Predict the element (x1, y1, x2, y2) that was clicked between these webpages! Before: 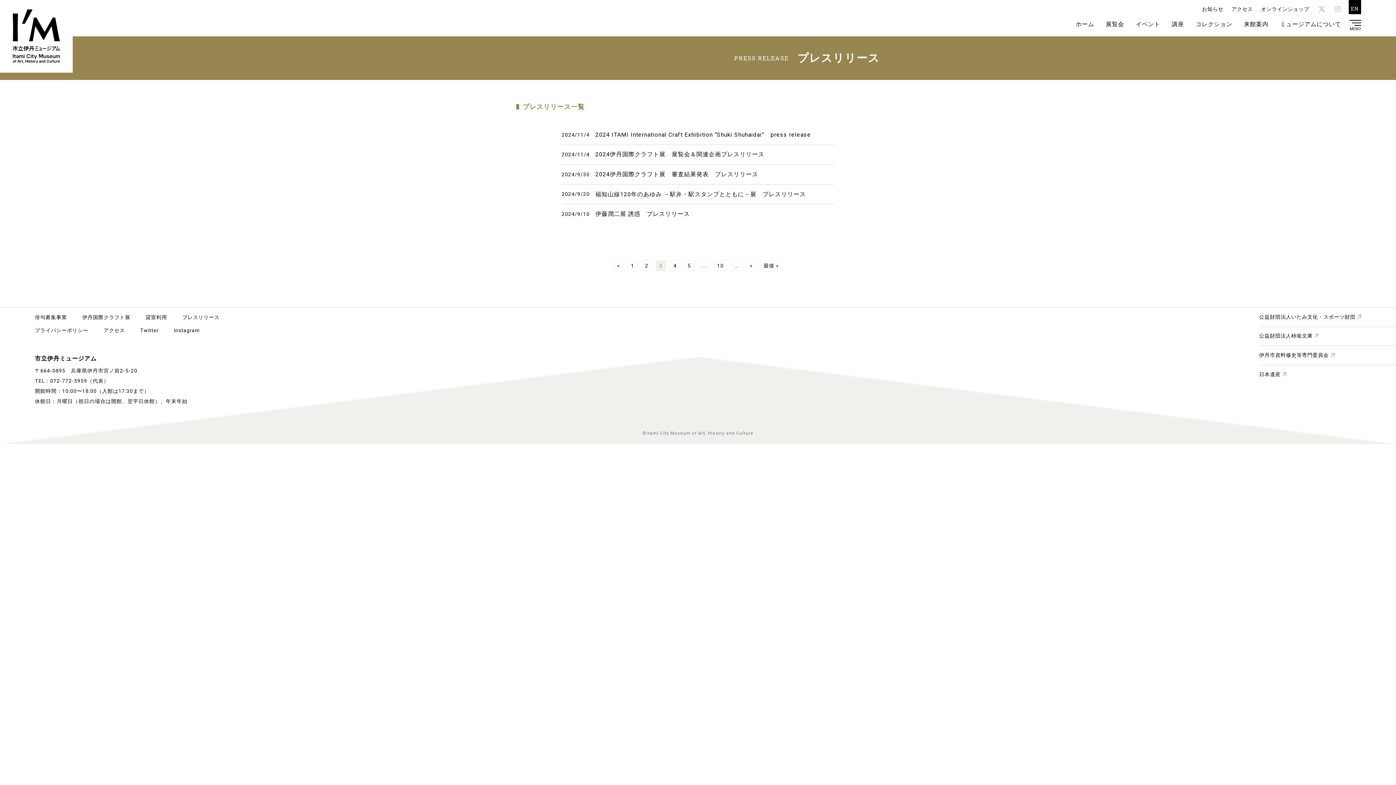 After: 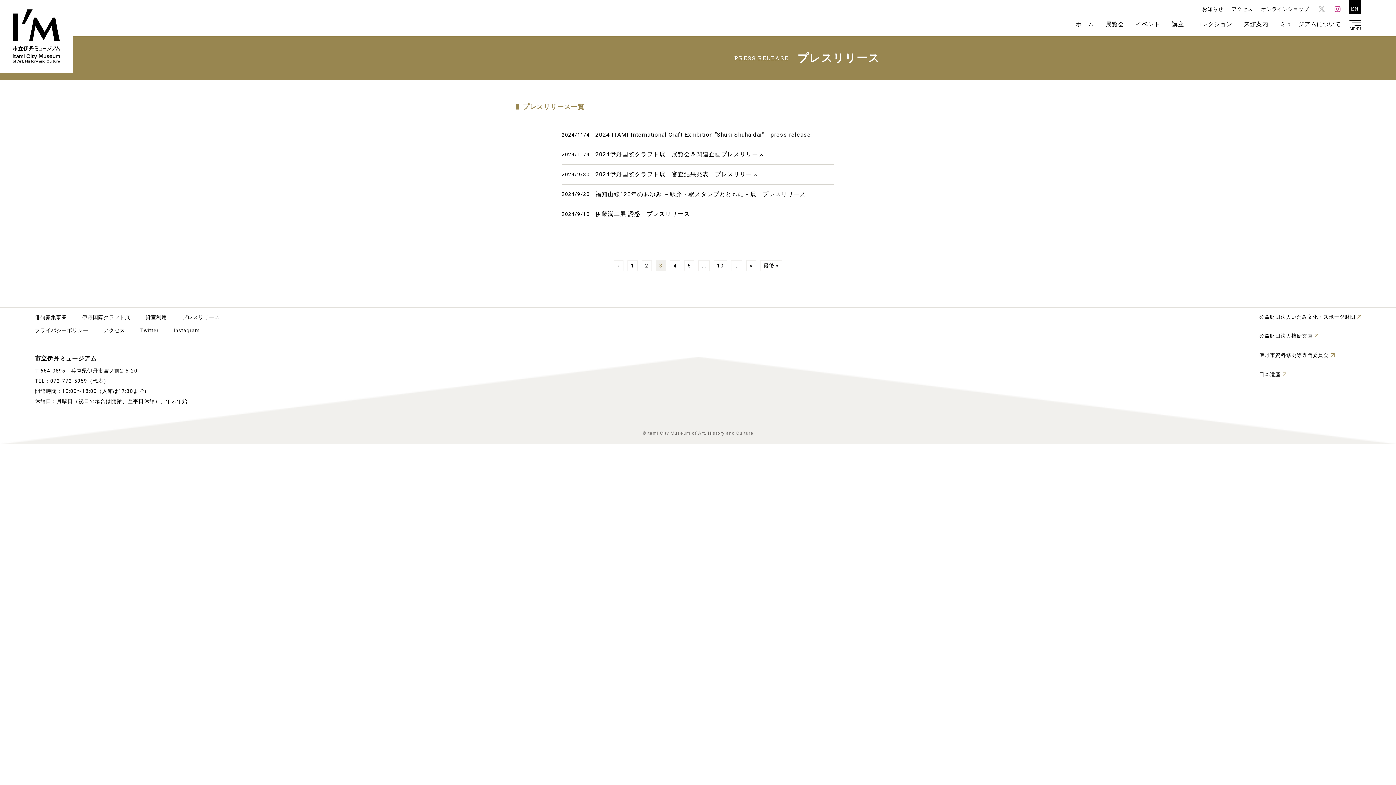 Action: bbox: (1334, 6, 1341, 13)